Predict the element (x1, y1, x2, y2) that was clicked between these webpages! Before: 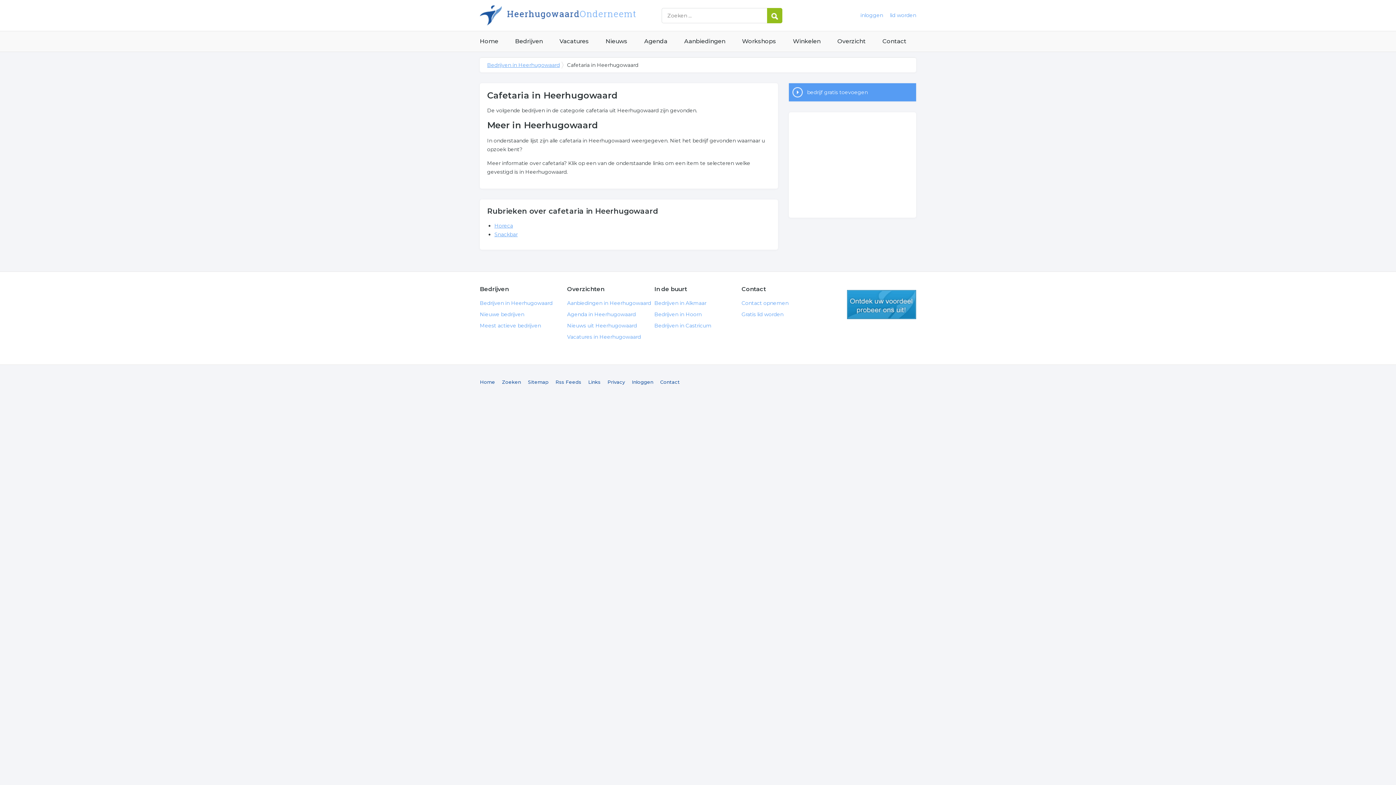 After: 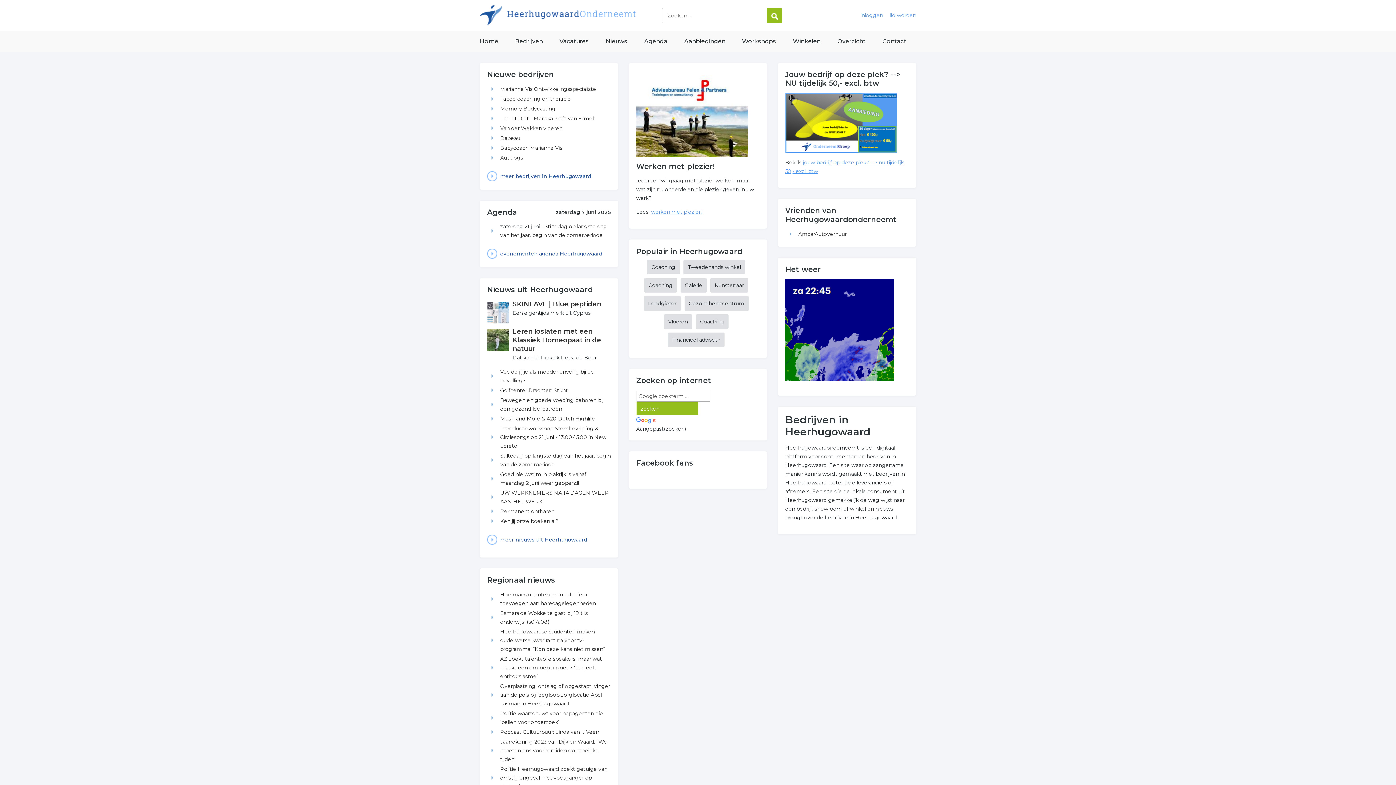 Action: label: Home bbox: (480, 379, 495, 385)